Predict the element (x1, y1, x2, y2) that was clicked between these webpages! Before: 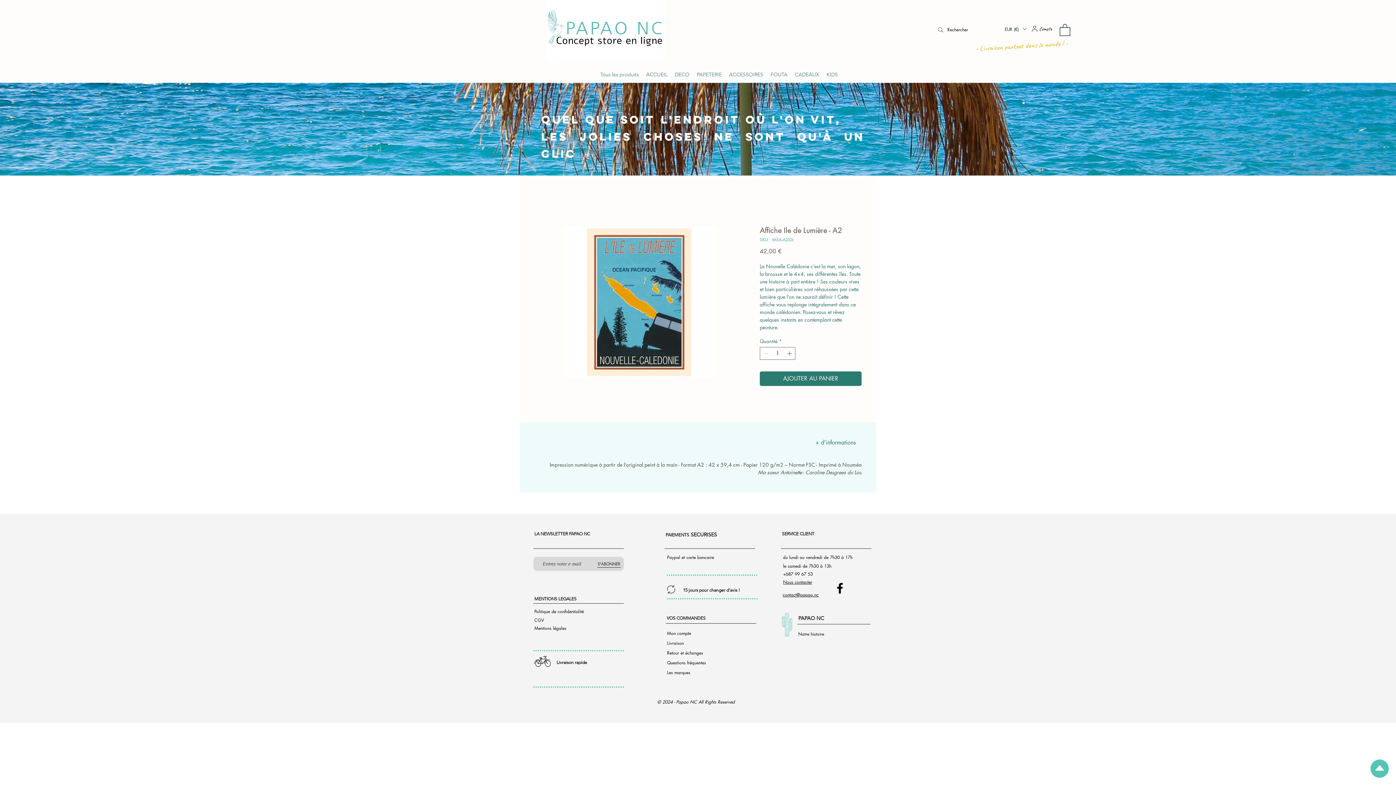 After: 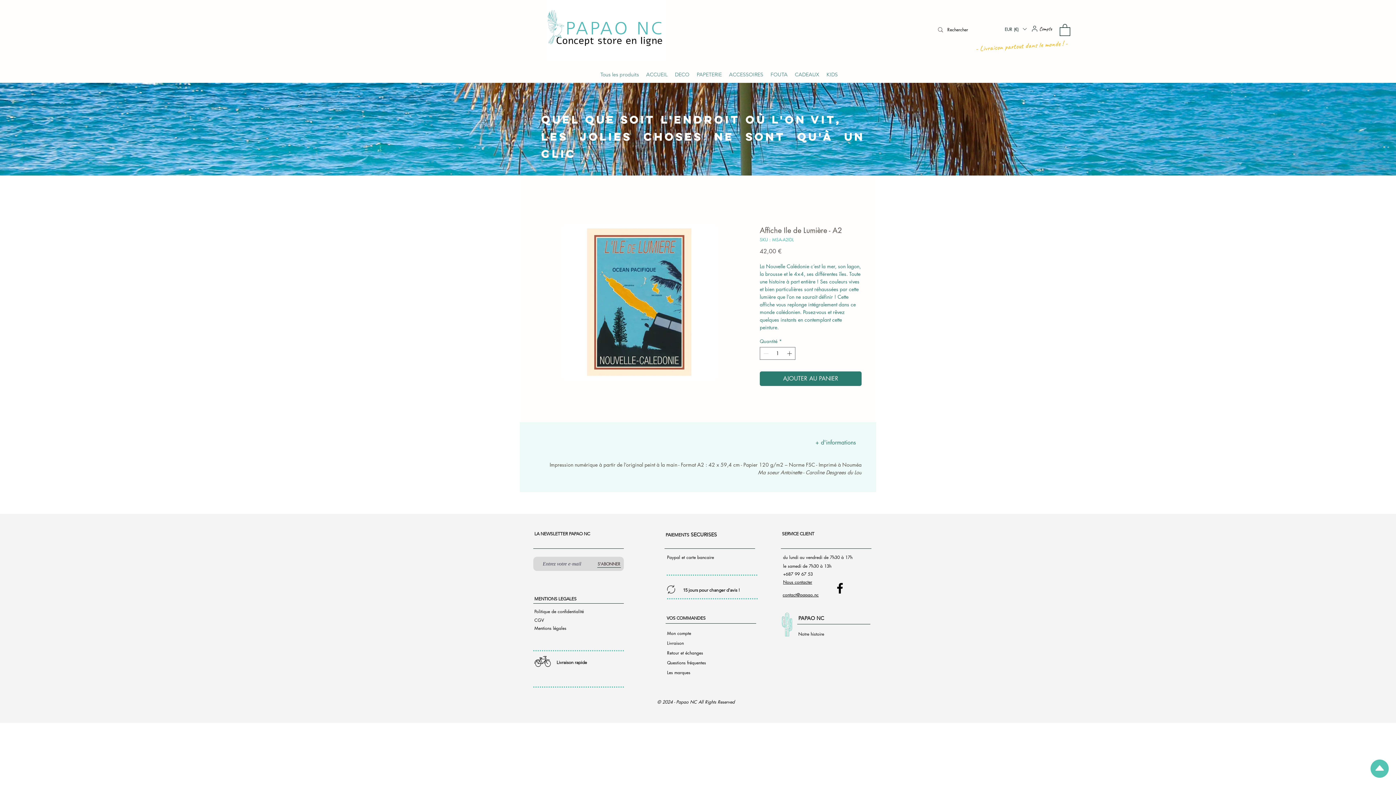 Action: label: Livraison bbox: (667, 639, 684, 646)